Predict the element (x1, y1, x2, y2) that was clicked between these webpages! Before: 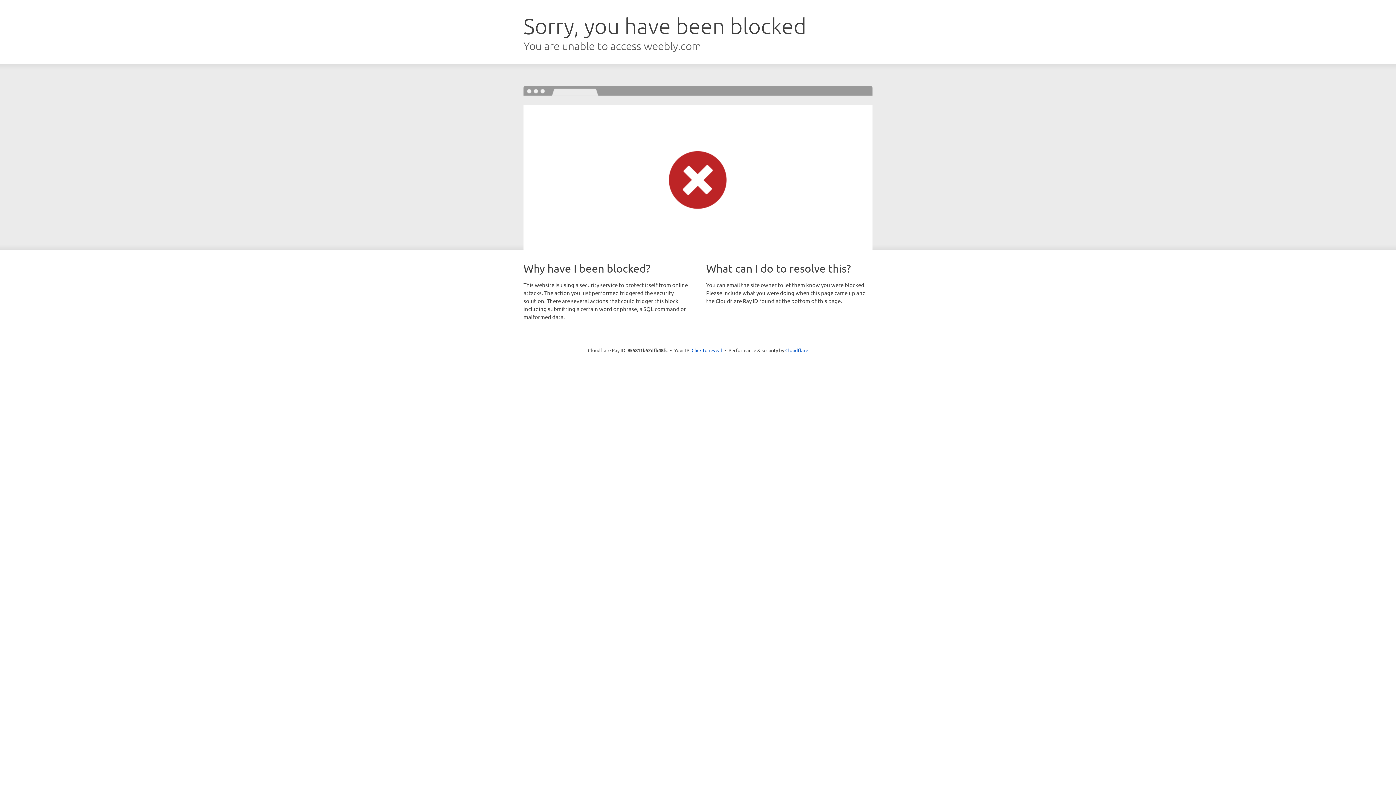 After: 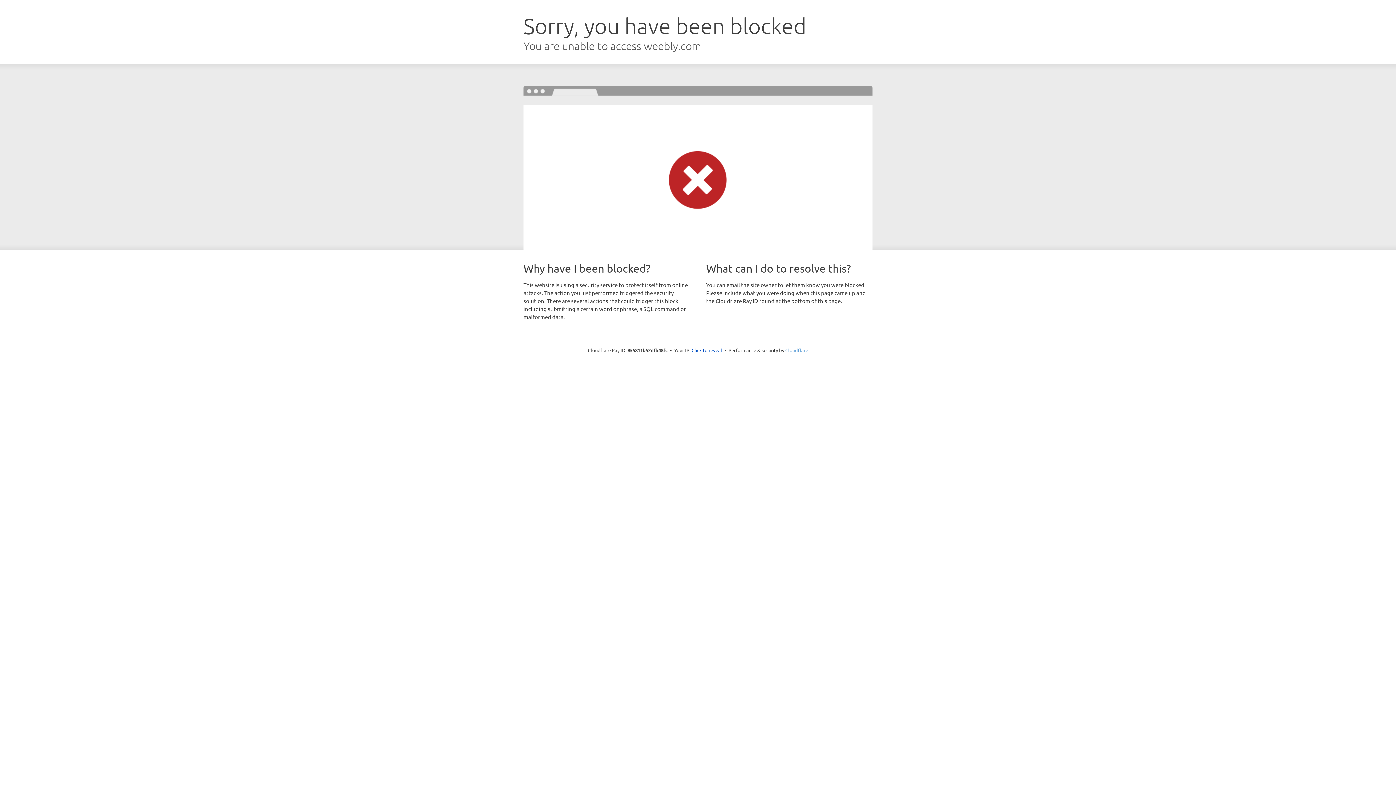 Action: label: Cloudflare bbox: (785, 347, 808, 353)